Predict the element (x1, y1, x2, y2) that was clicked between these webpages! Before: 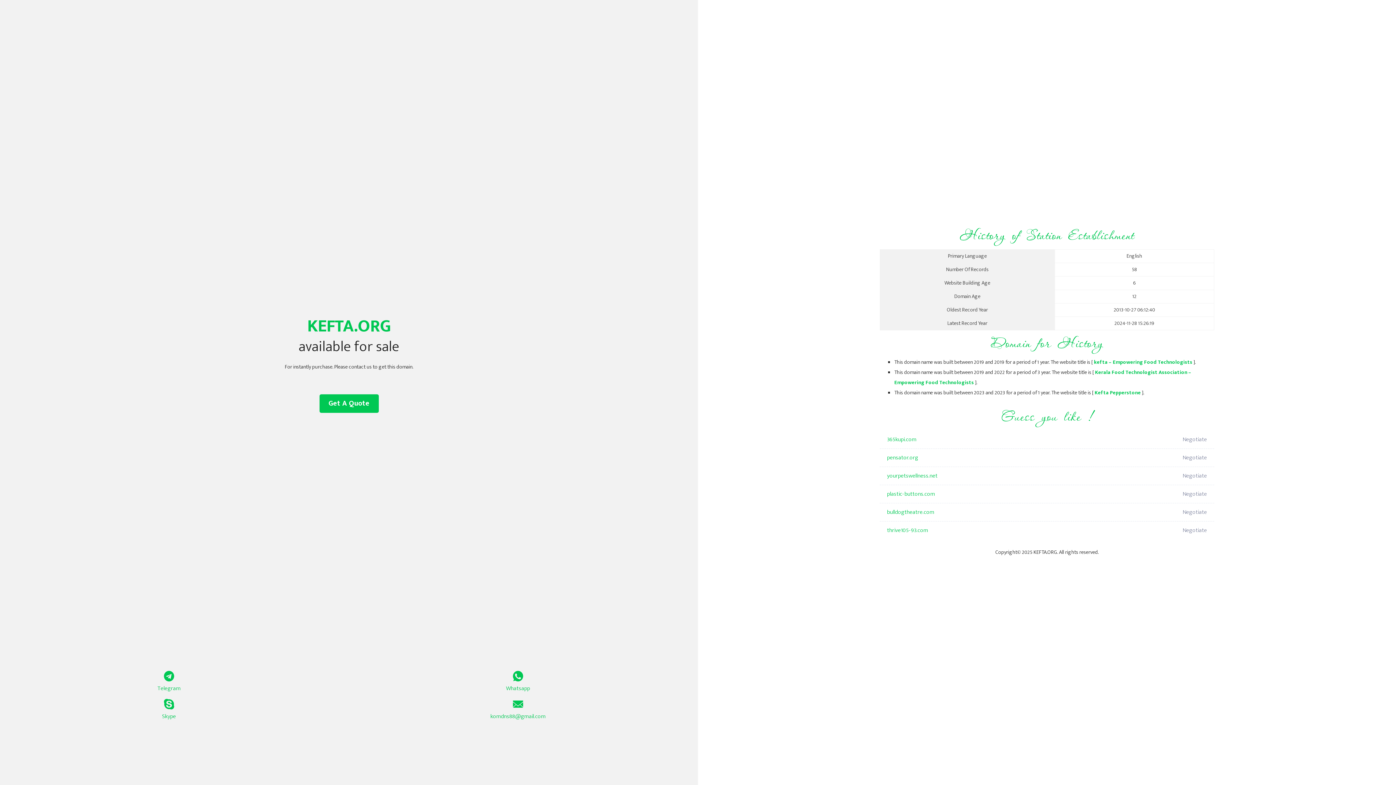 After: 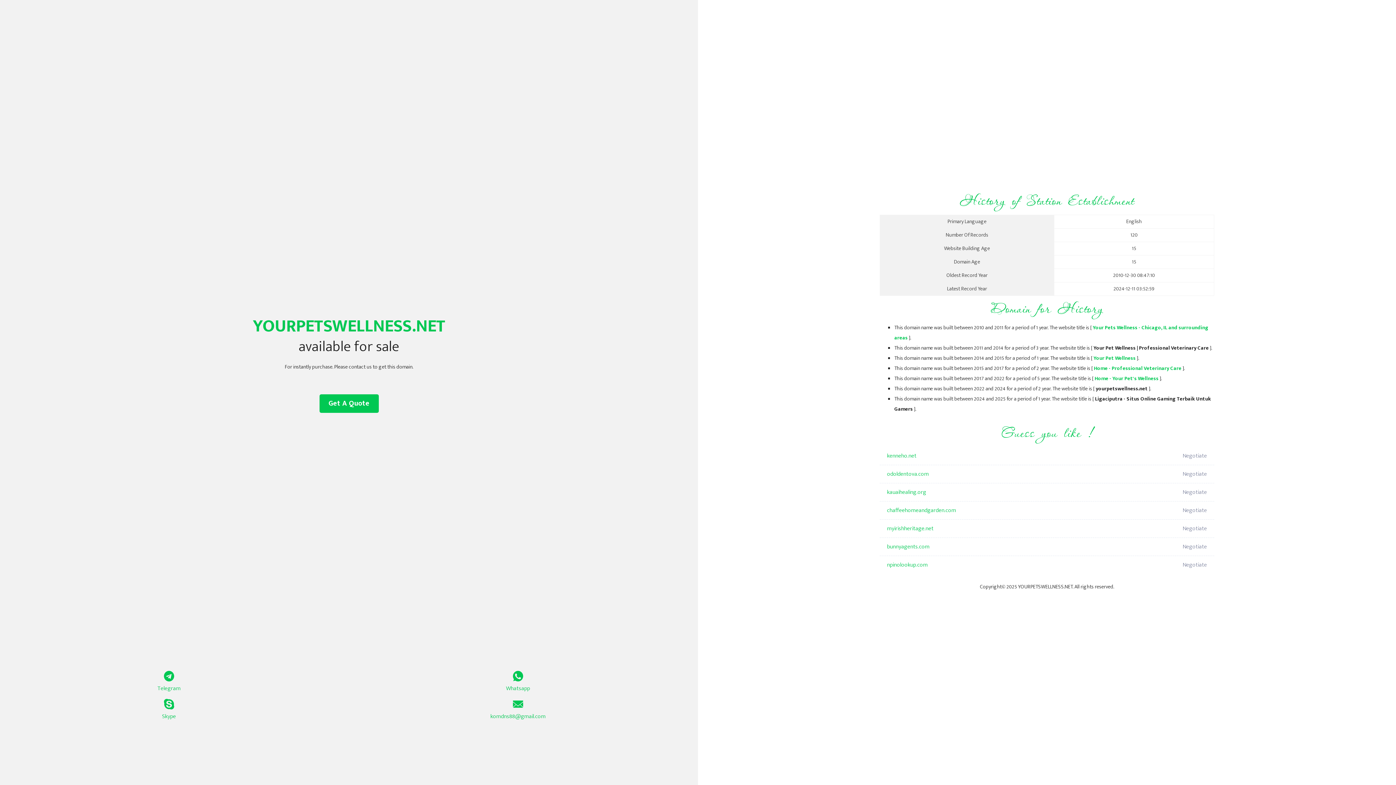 Action: label: yourpetswellness.net bbox: (887, 467, 1098, 485)